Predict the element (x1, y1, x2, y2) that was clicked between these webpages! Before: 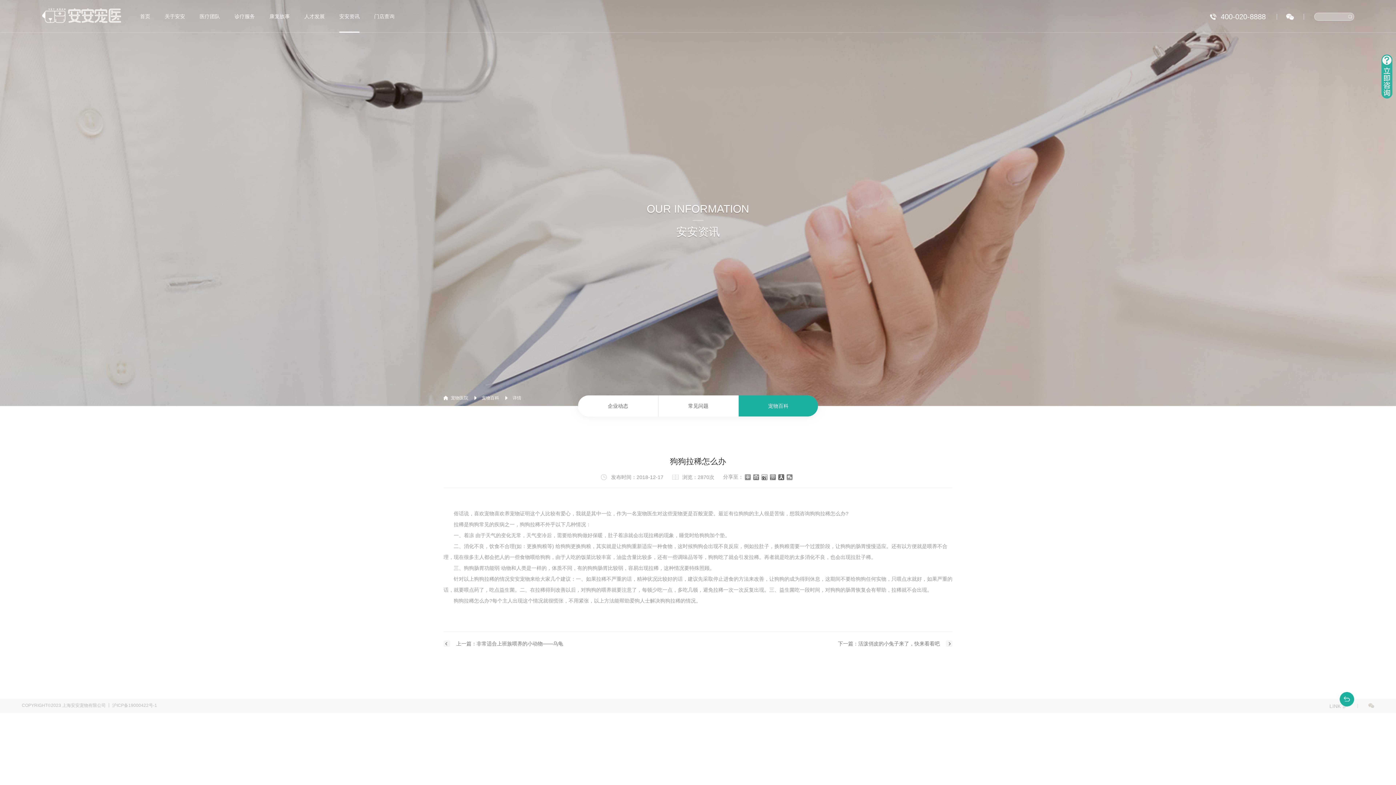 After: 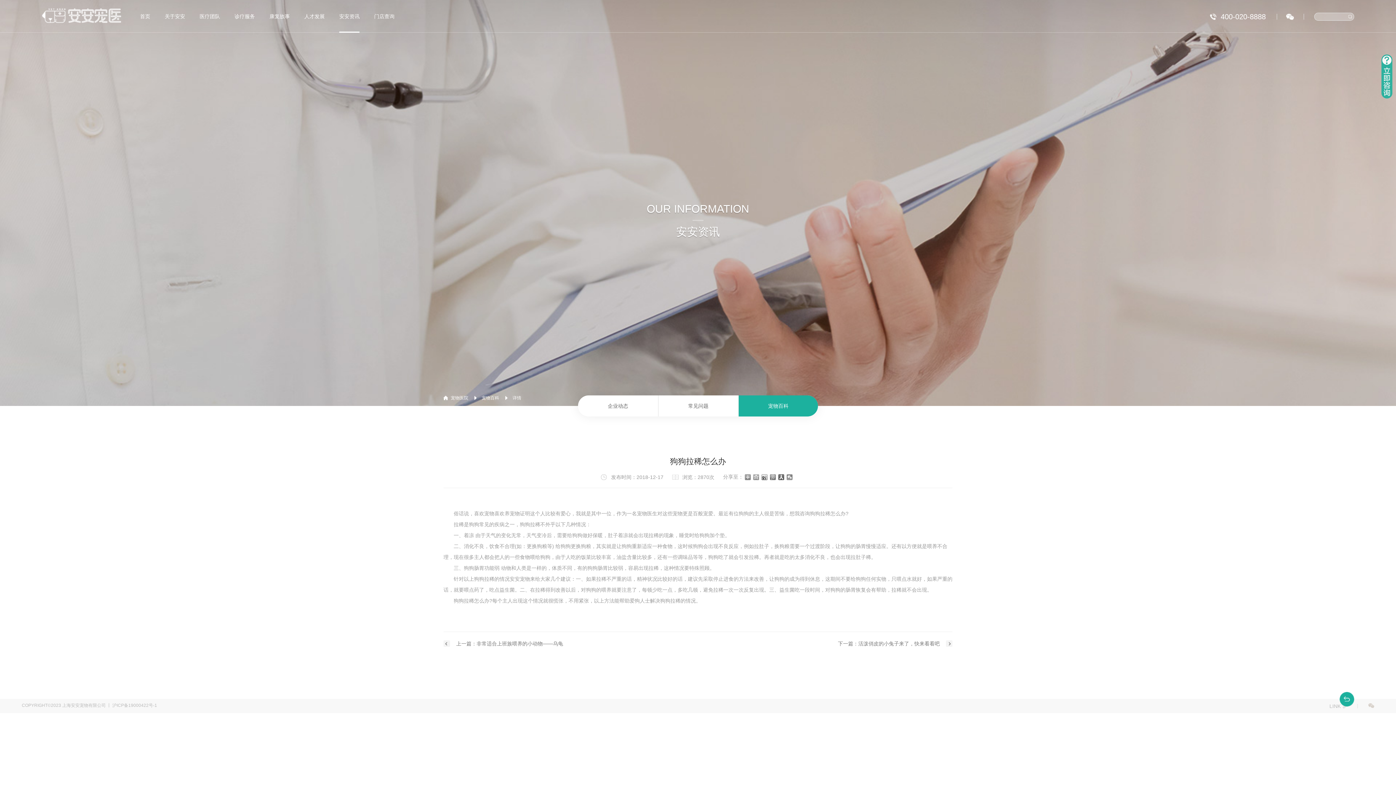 Action: bbox: (753, 474, 759, 480)